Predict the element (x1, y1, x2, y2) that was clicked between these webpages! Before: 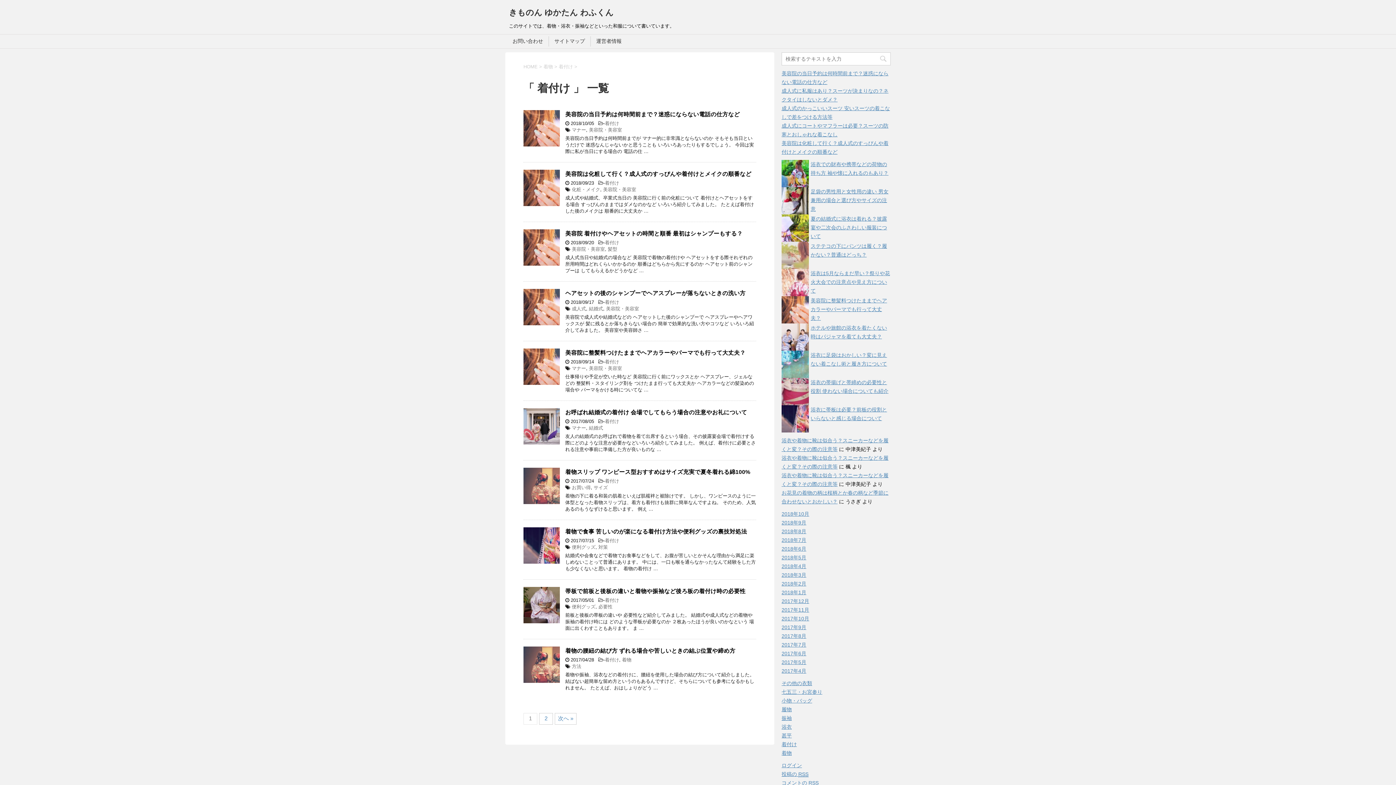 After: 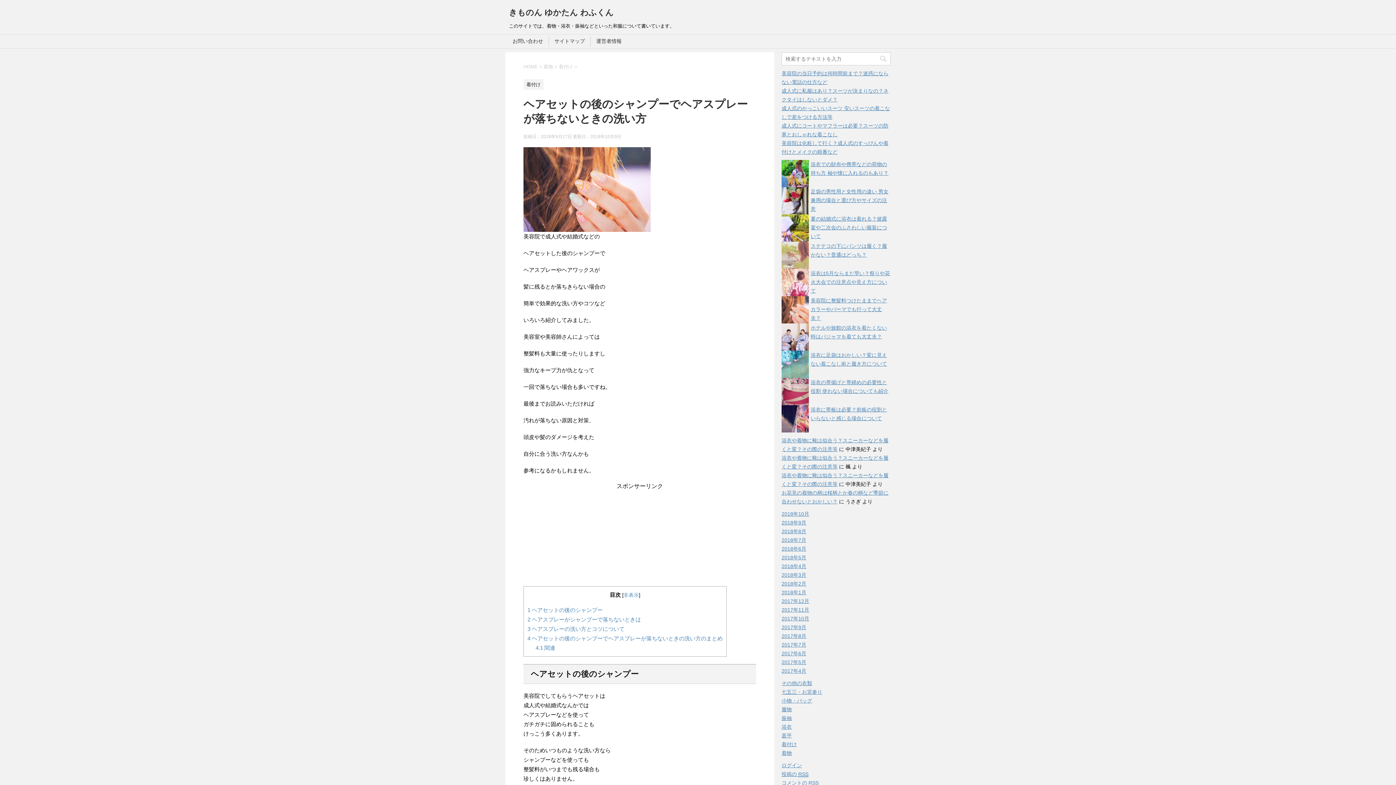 Action: label: ヘアセットの後のシャンプーでヘアスプレーが落ちないときの洗い方 bbox: (565, 290, 745, 298)